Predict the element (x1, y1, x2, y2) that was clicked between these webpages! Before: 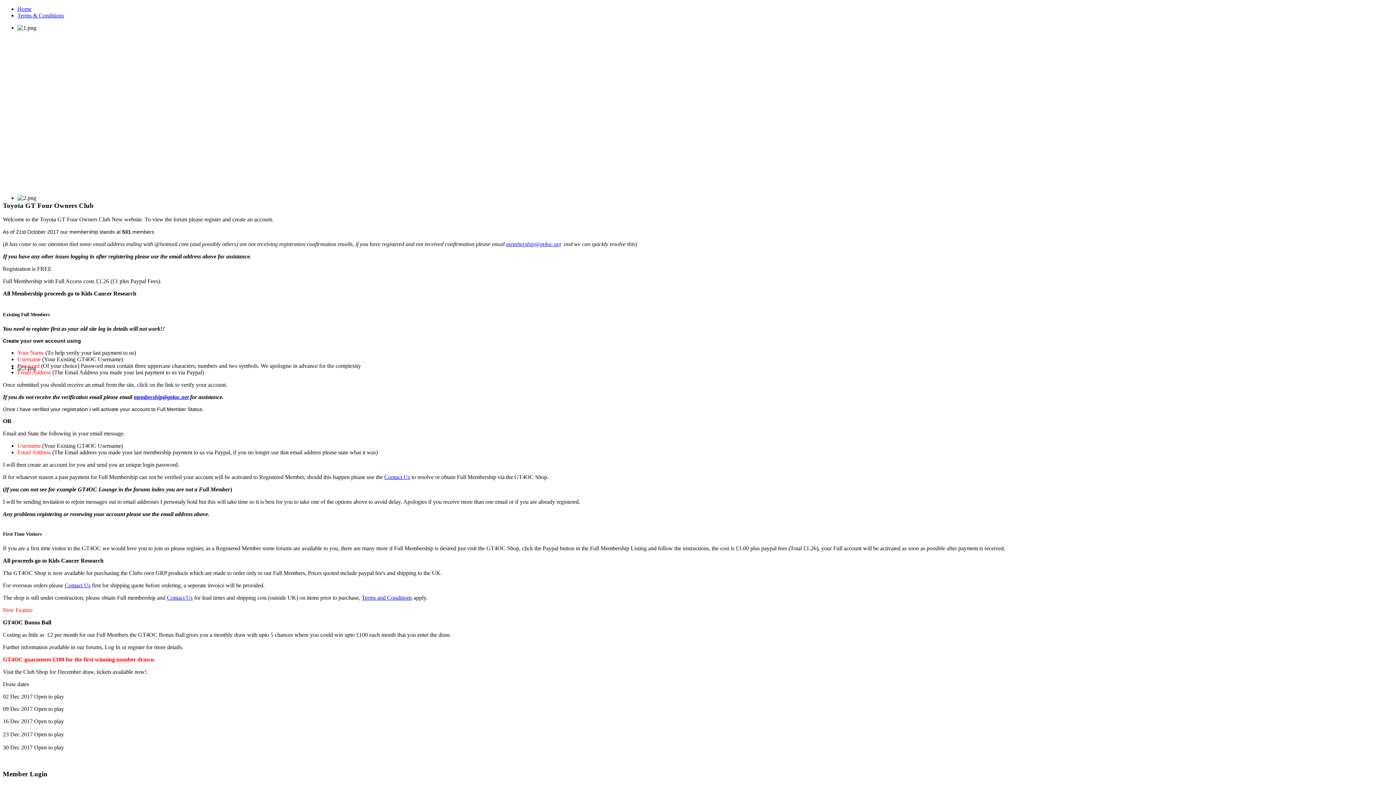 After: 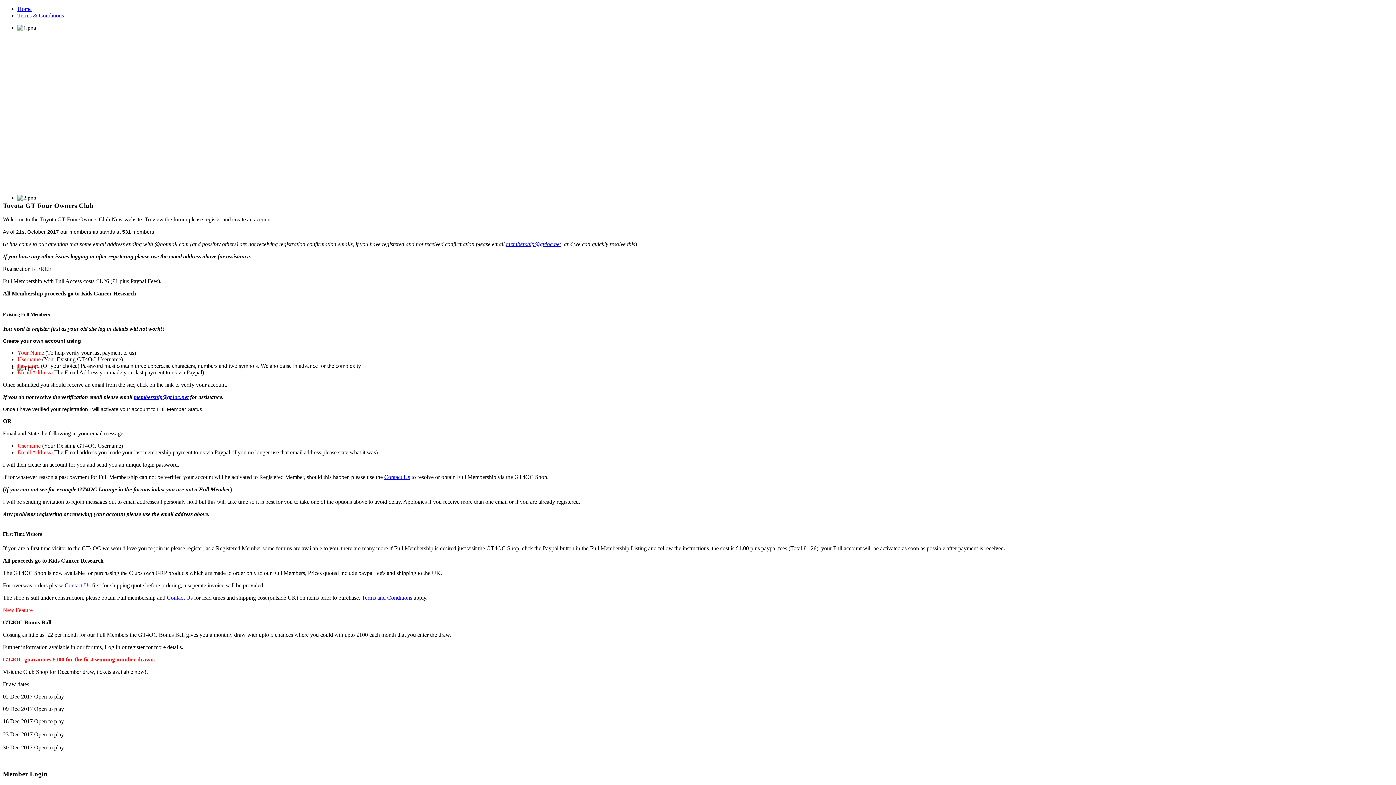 Action: bbox: (361, 594, 412, 601) label: Terms and Conditions